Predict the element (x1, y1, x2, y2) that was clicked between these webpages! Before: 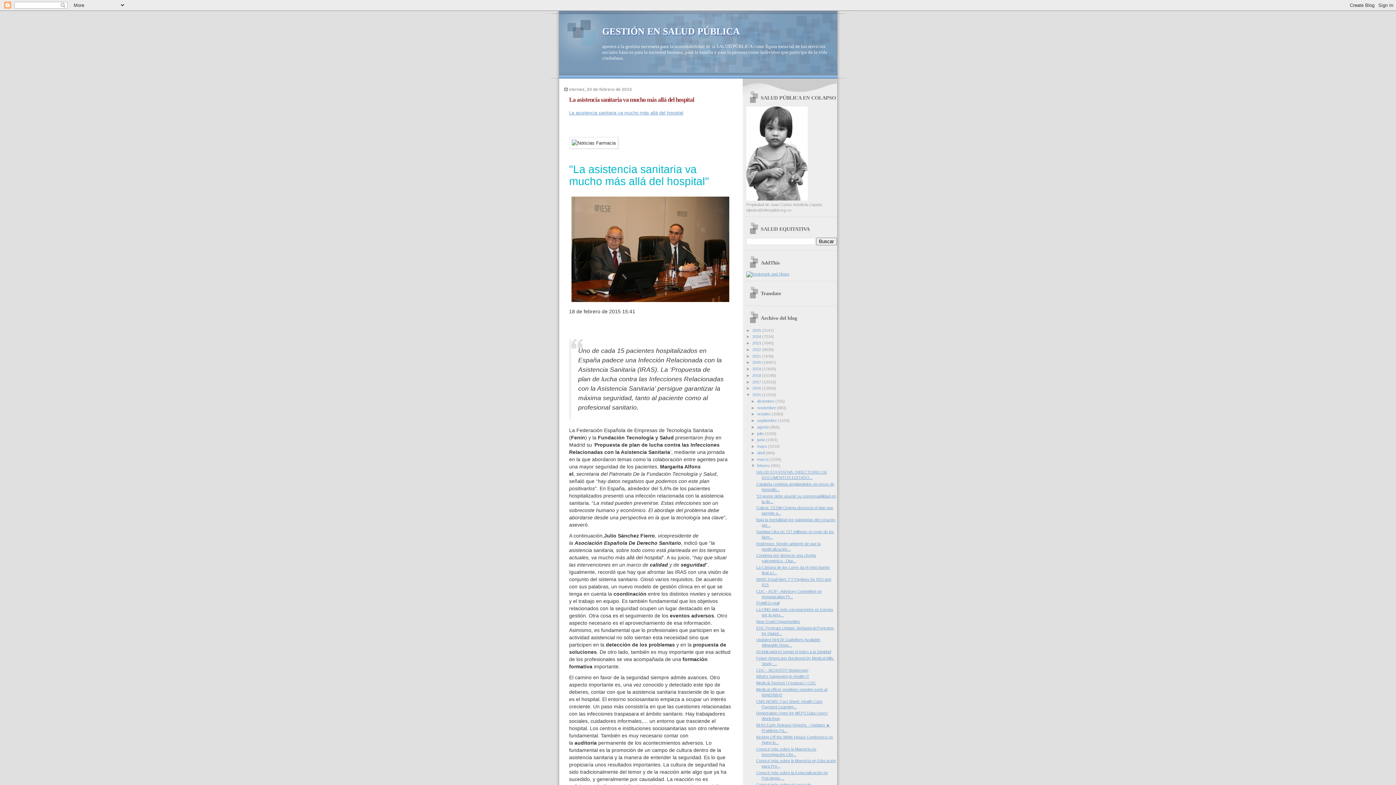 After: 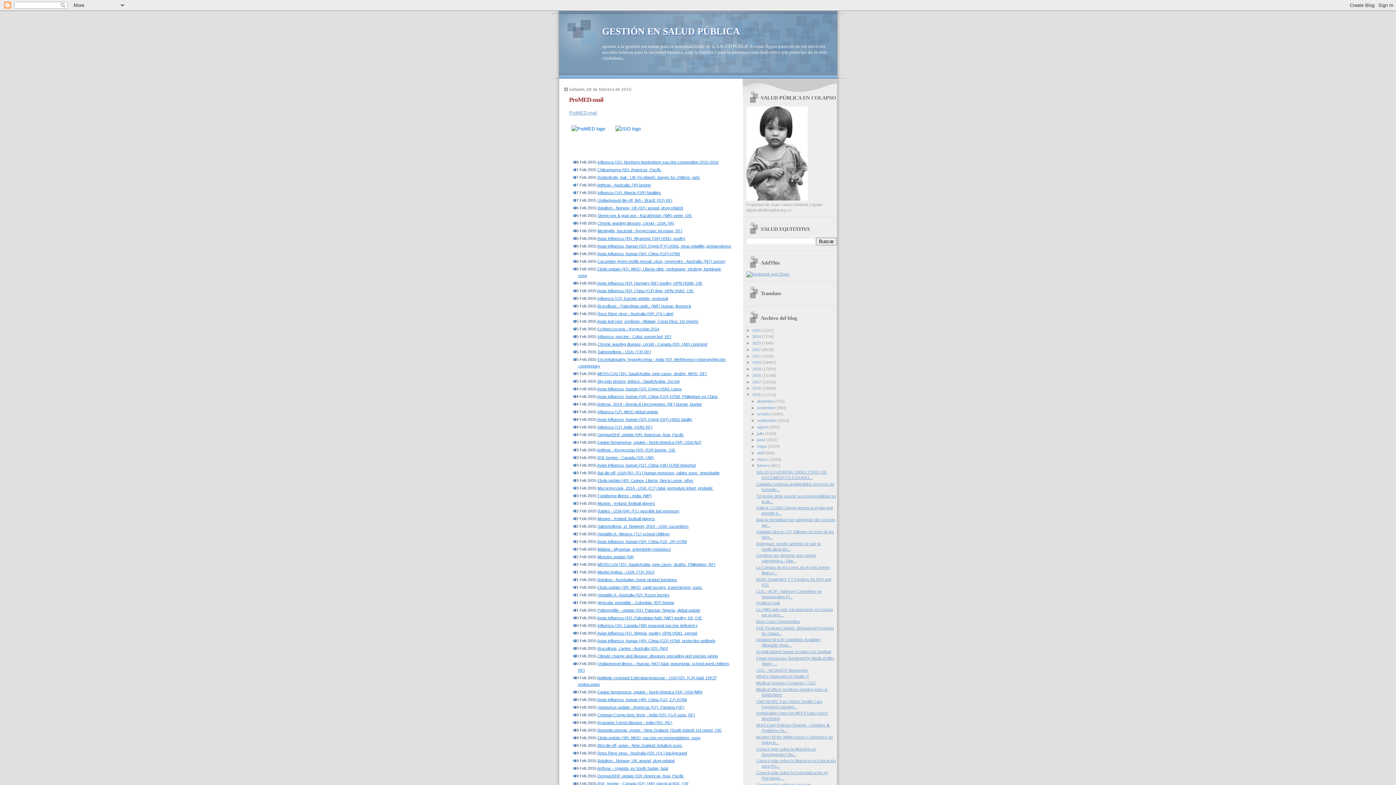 Action: bbox: (756, 601, 779, 605) label: ProMED-mail